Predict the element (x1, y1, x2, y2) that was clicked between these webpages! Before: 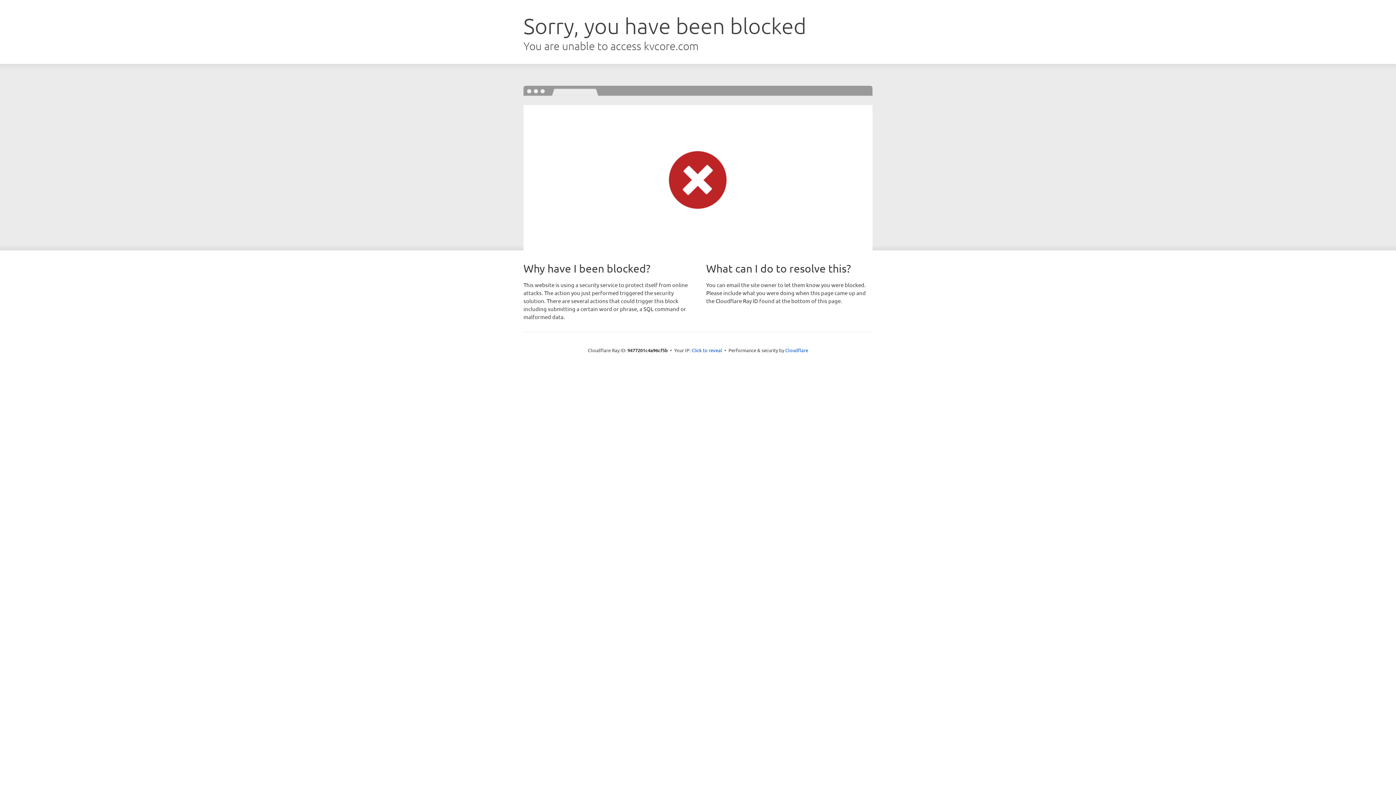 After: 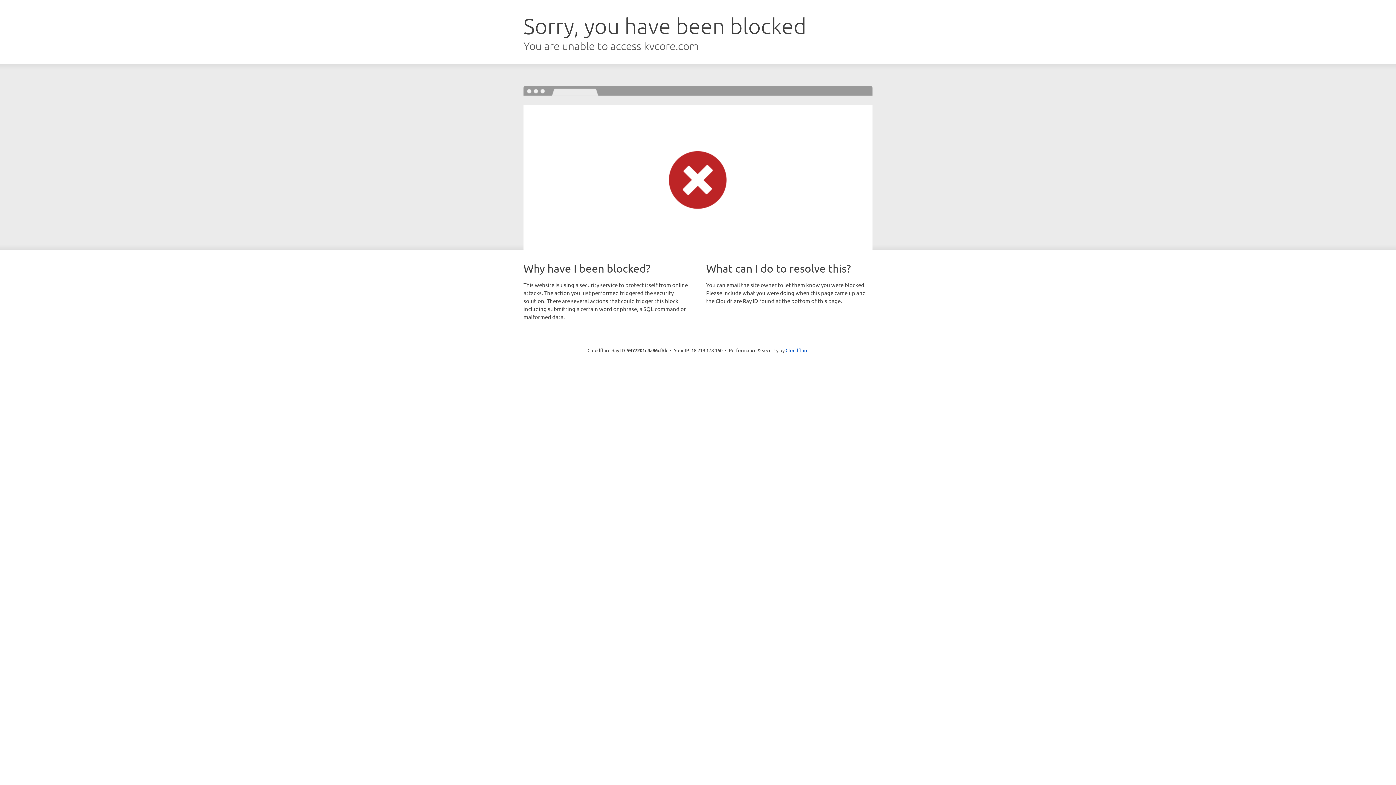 Action: label: Click to reveal bbox: (691, 346, 722, 353)